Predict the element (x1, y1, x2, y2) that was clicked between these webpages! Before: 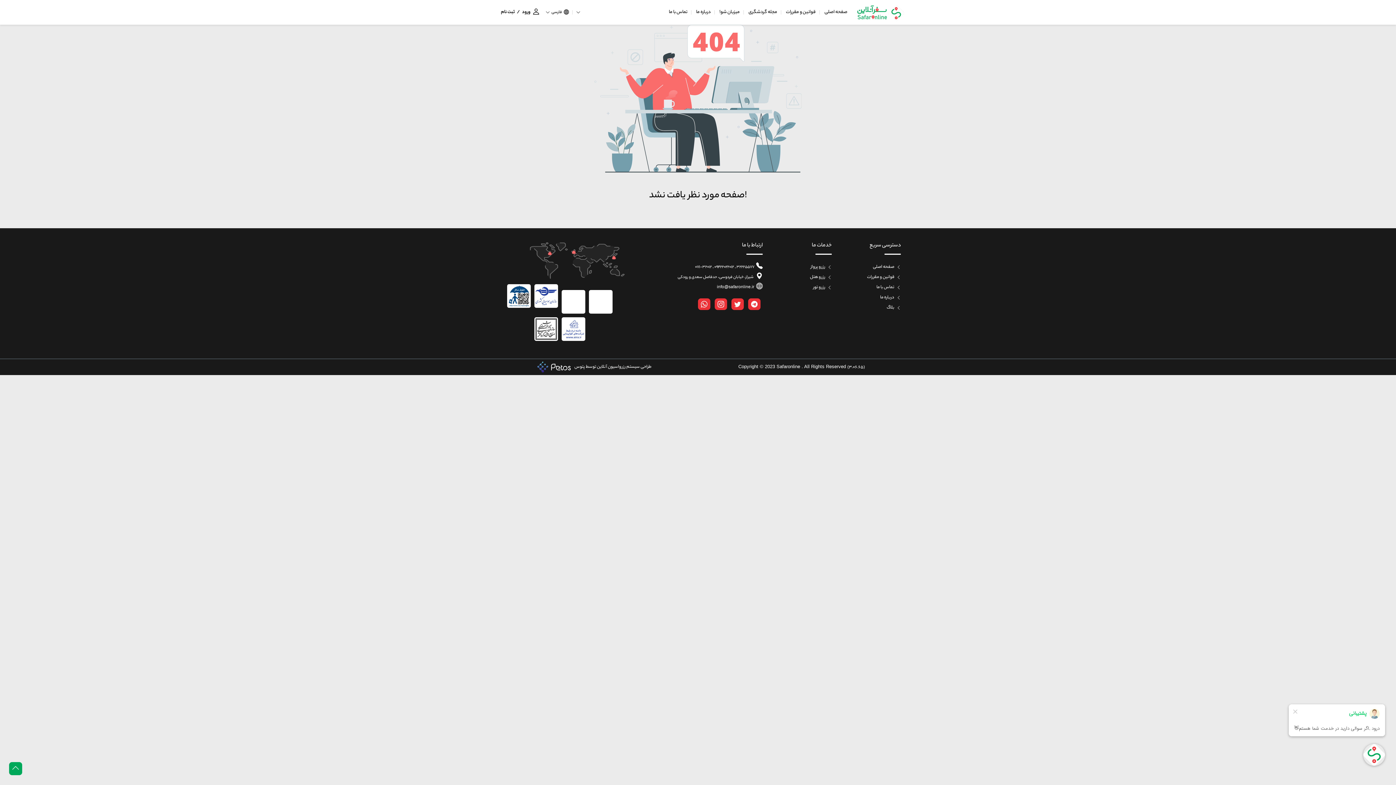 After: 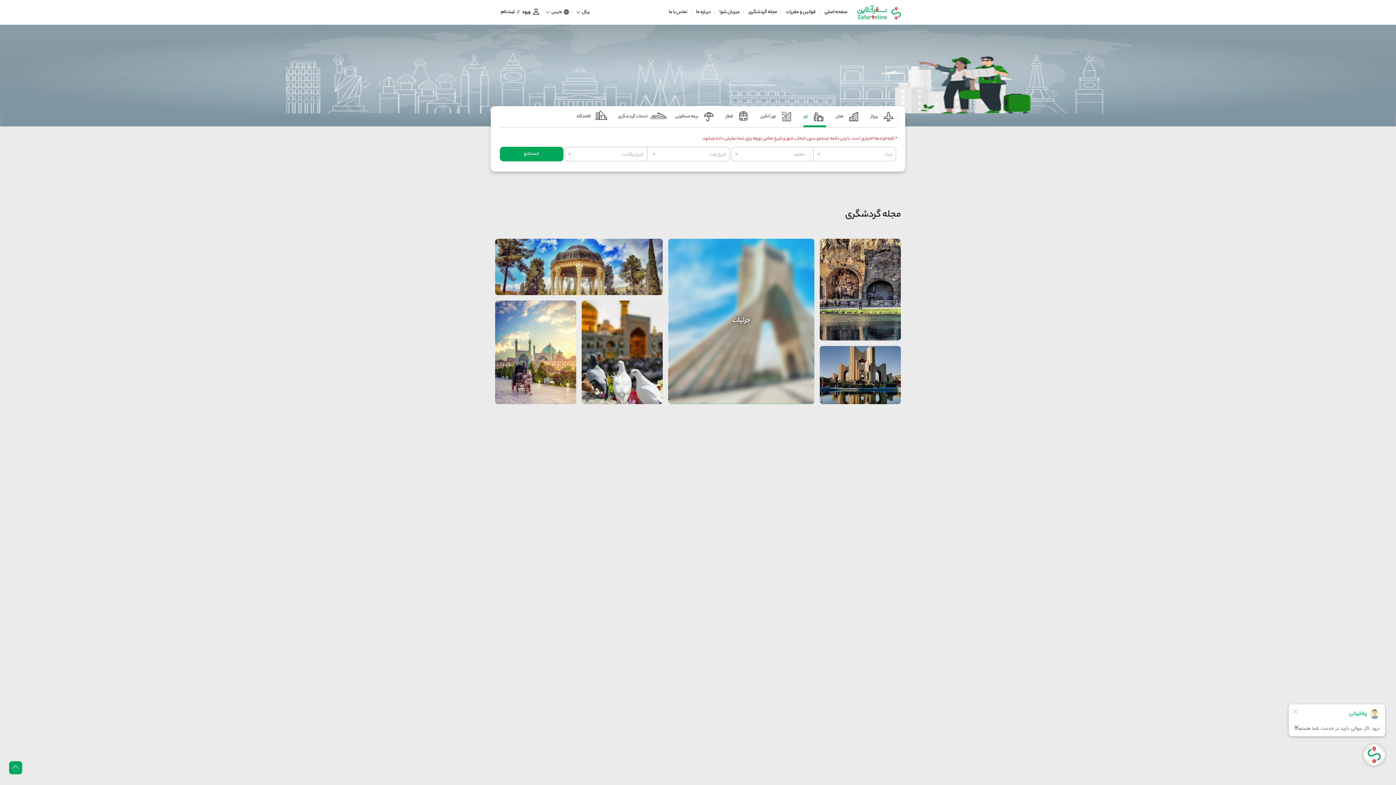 Action: label: رزرو تور bbox: (771, 282, 825, 292)